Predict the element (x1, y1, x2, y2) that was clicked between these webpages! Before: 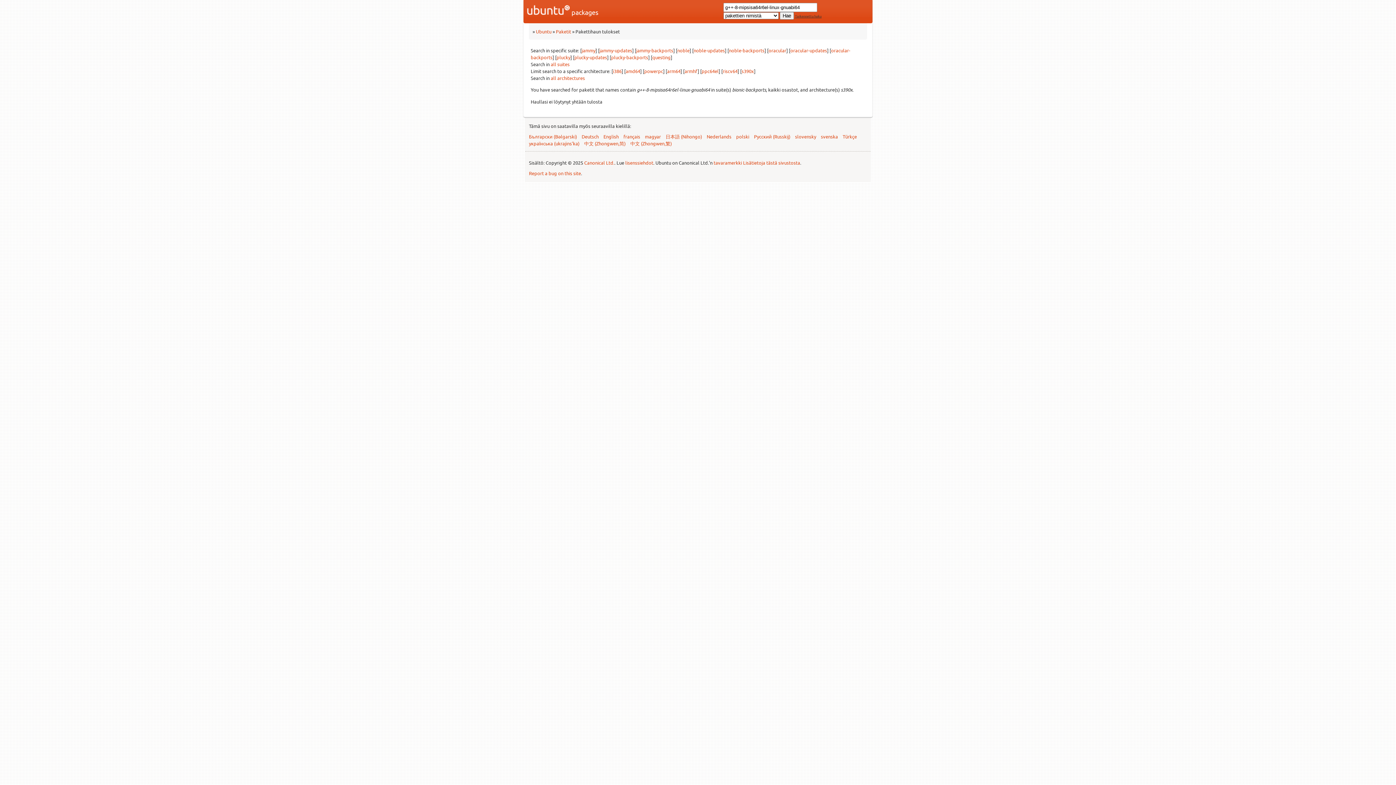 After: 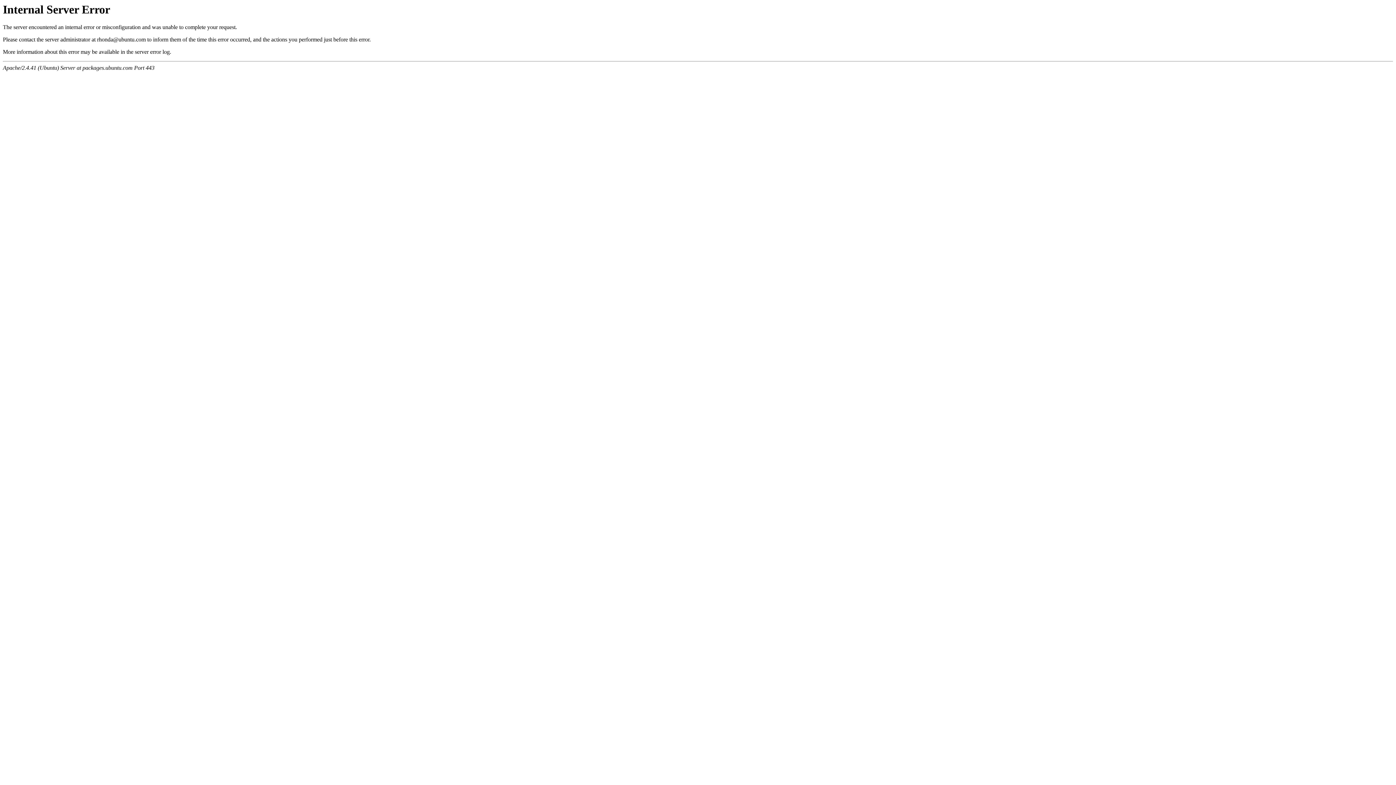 Action: bbox: (623, 133, 640, 139) label: français